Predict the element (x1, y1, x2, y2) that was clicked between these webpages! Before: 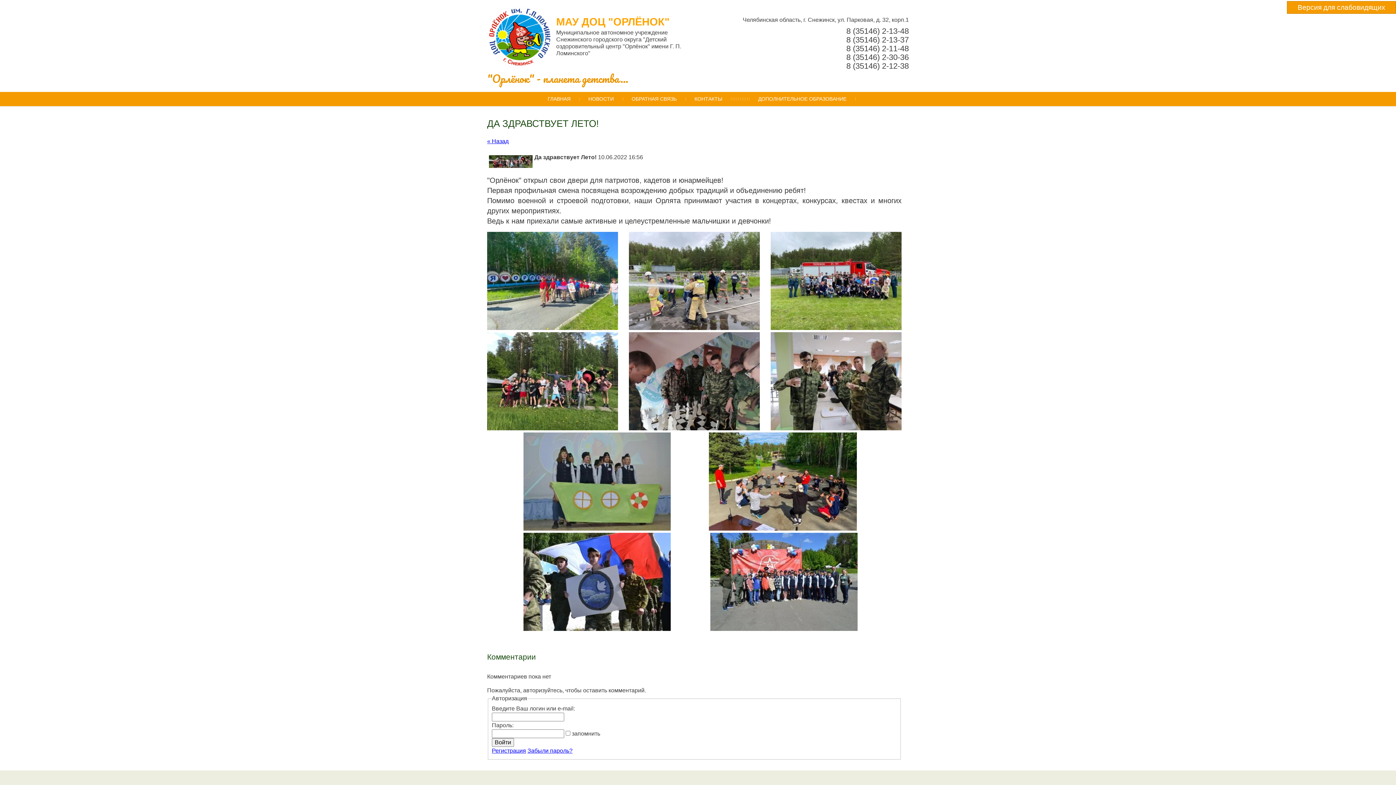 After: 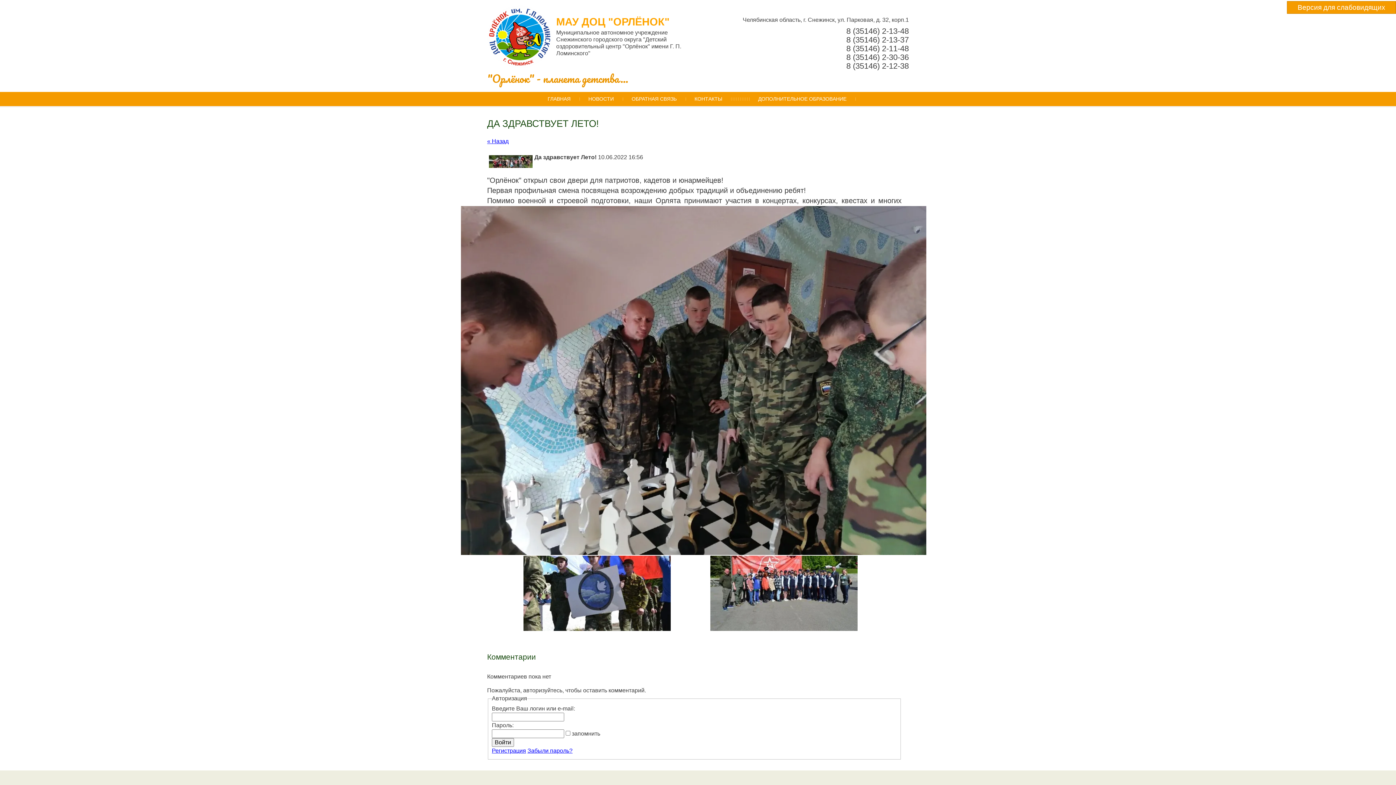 Action: bbox: (629, 425, 760, 431)